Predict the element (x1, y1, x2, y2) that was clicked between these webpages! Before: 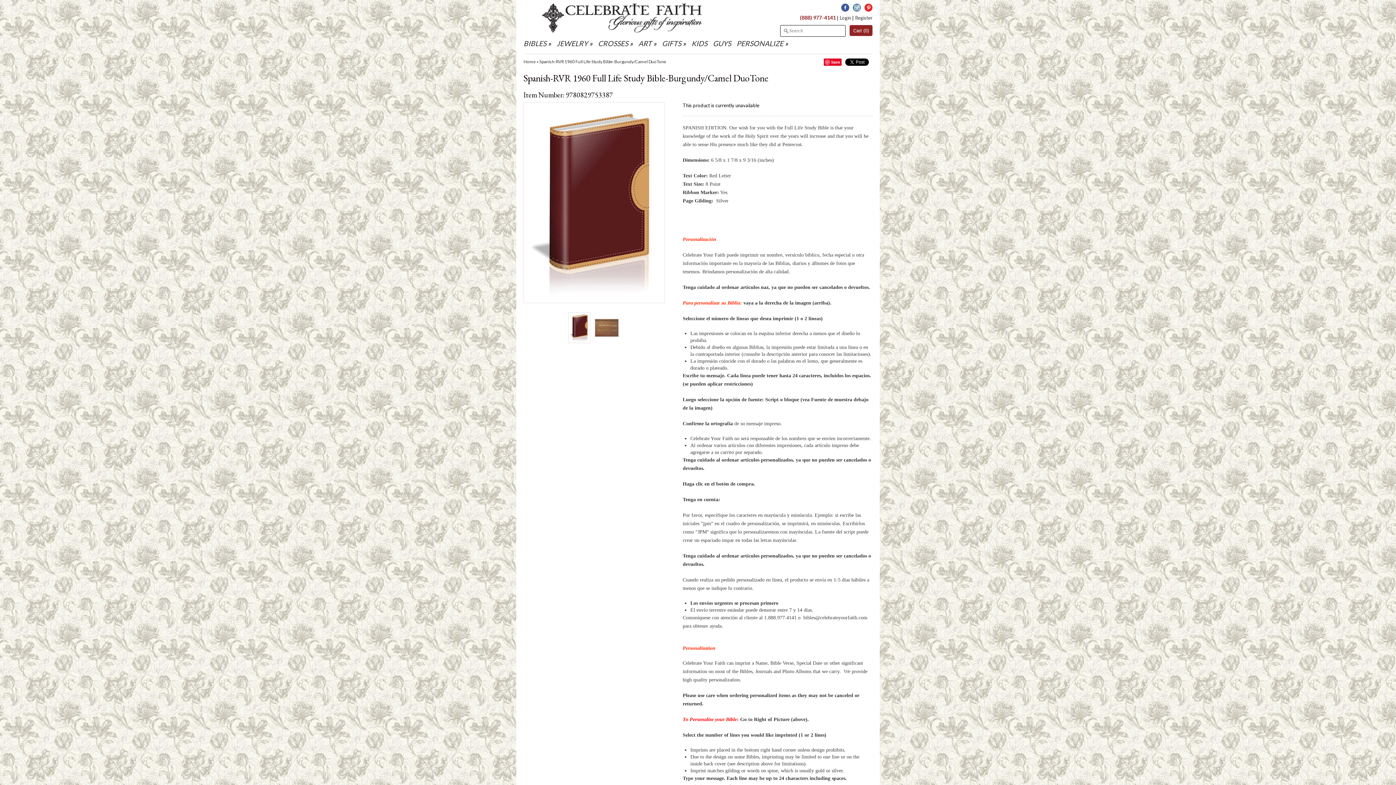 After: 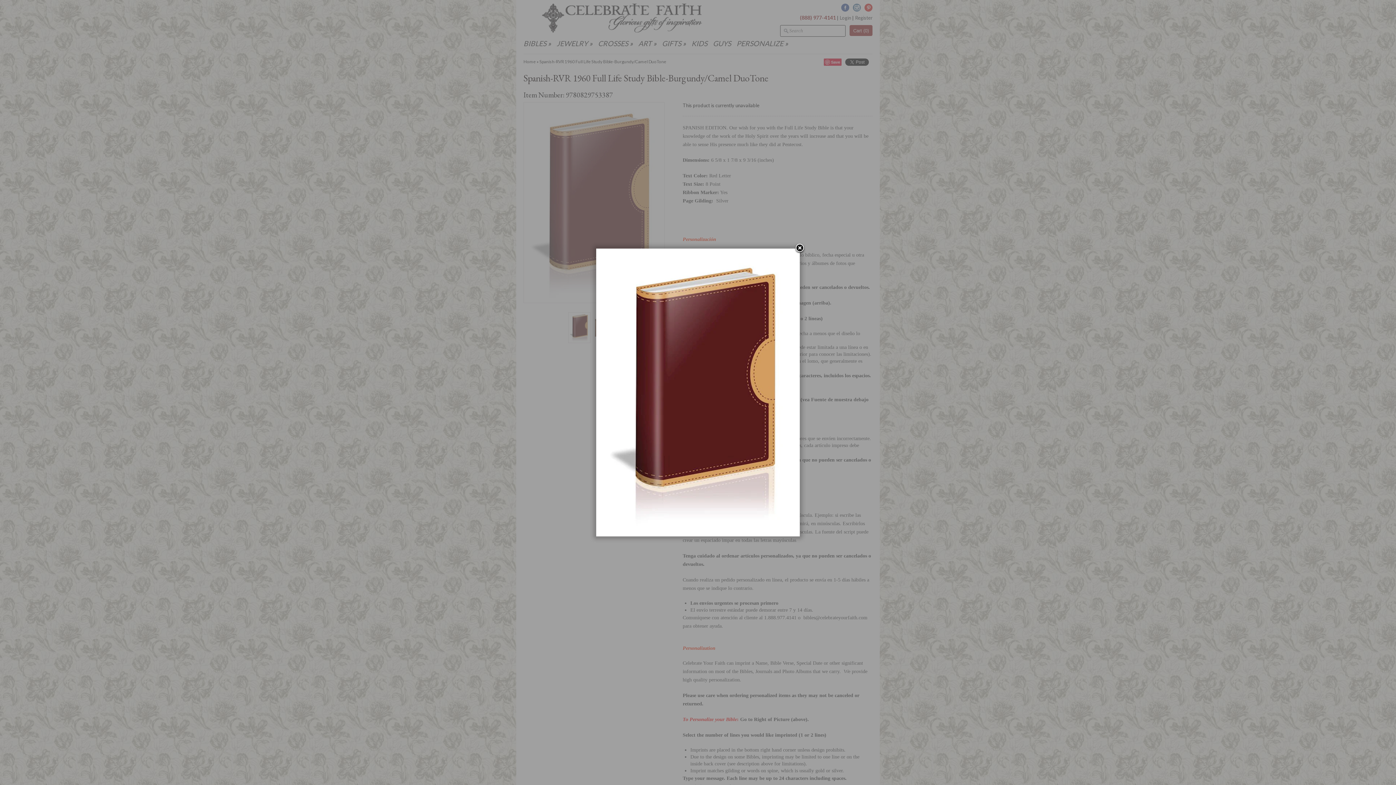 Action: bbox: (524, 102, 664, 303)